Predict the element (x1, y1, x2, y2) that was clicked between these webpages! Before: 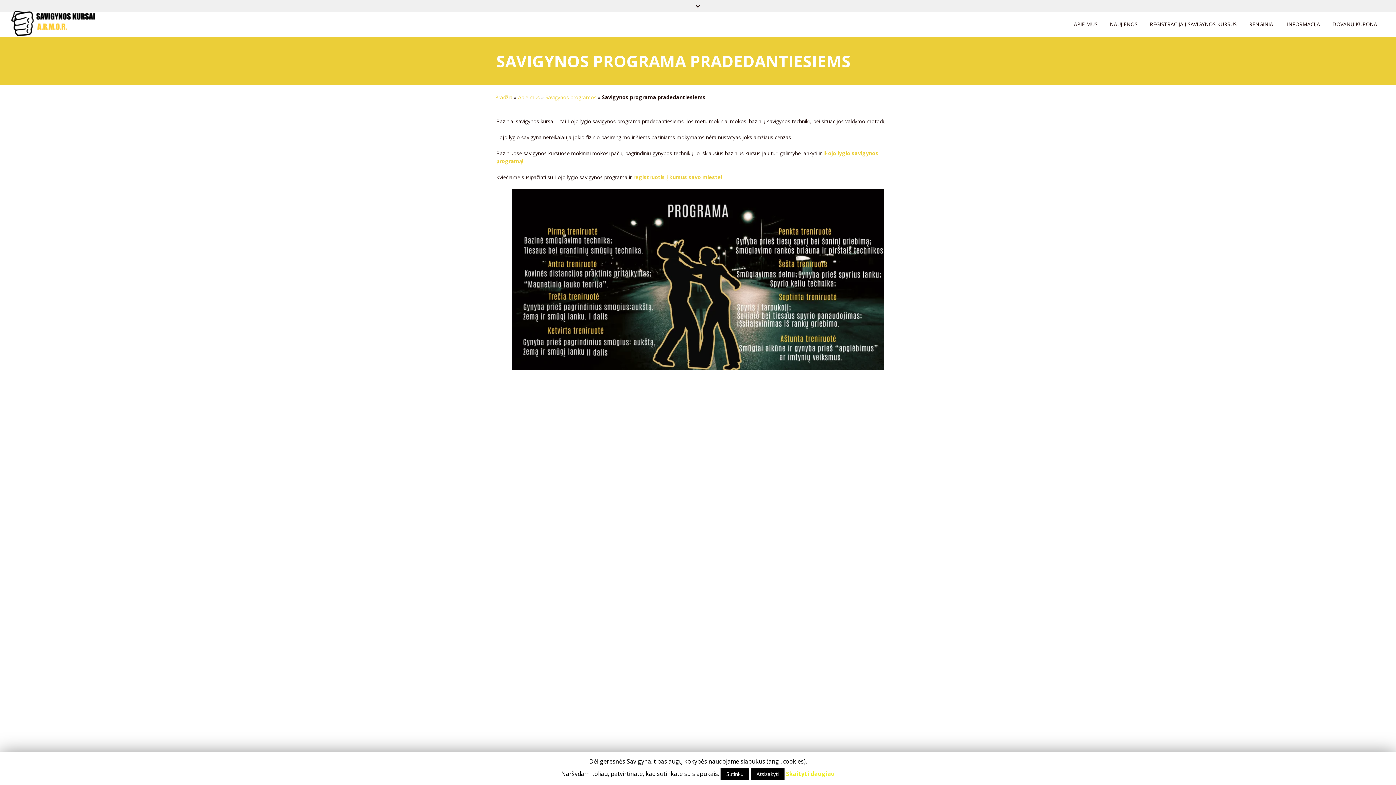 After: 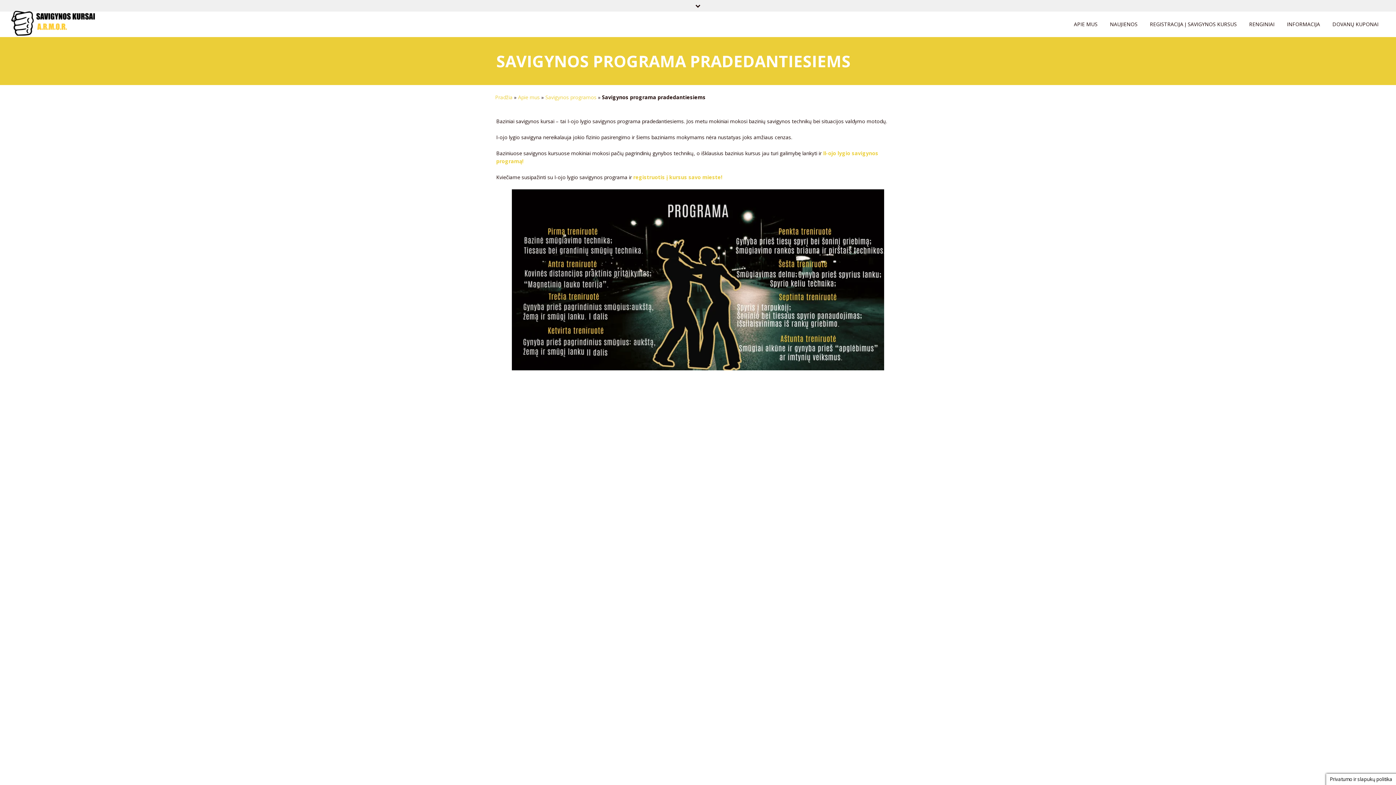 Action: label: Atsisakyti bbox: (750, 768, 784, 780)